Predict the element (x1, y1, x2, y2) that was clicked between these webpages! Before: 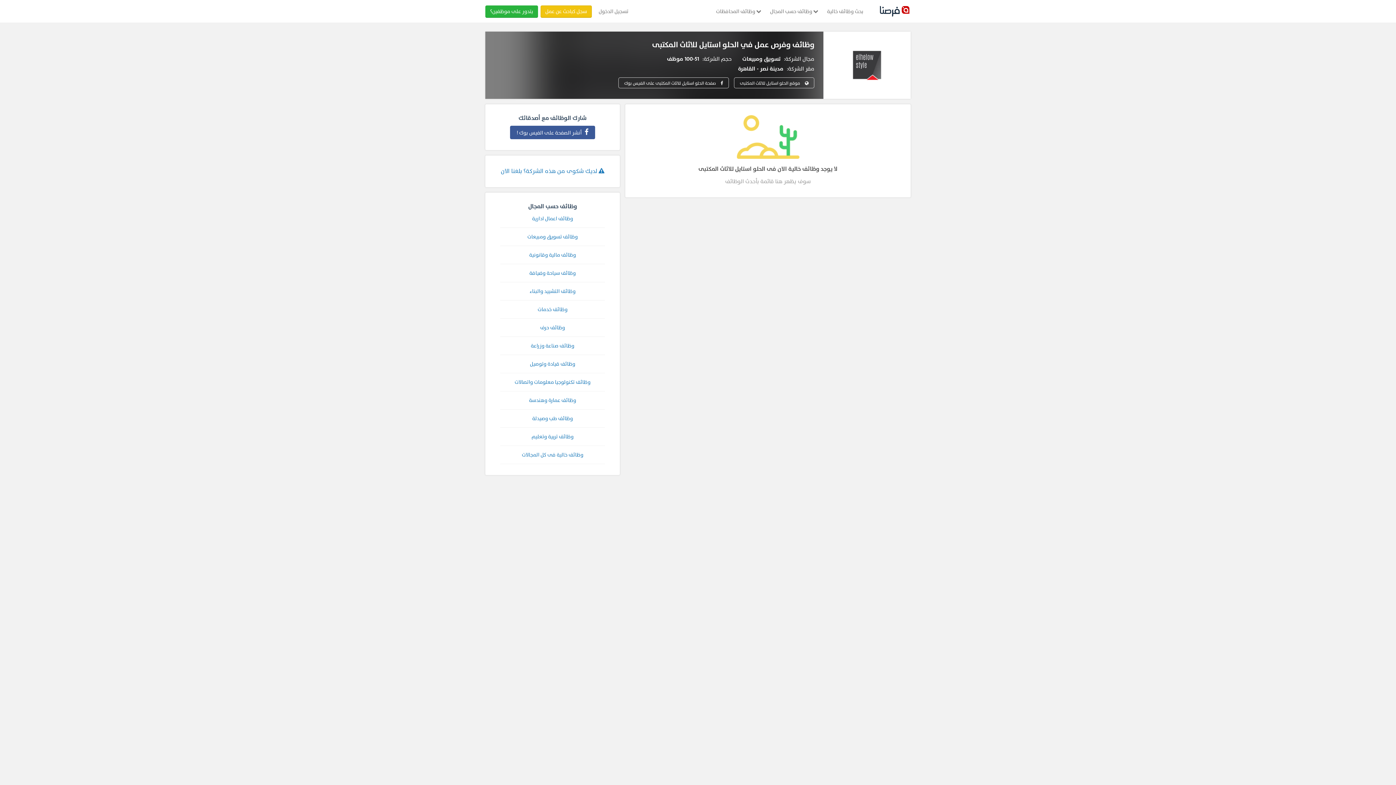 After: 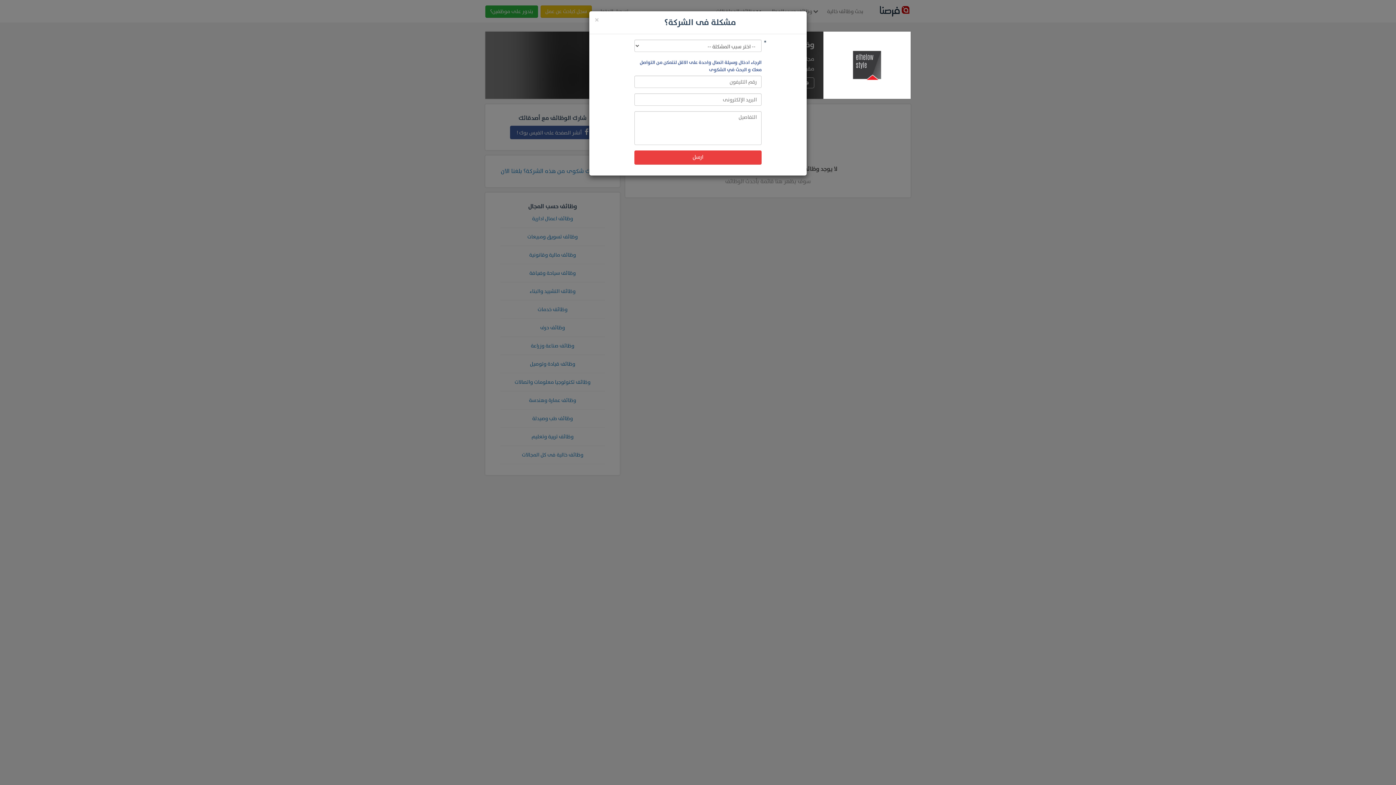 Action: bbox: (500, 166, 604, 176) label:  لديك شكوى من هذه الشركة؟ بلغنا الان